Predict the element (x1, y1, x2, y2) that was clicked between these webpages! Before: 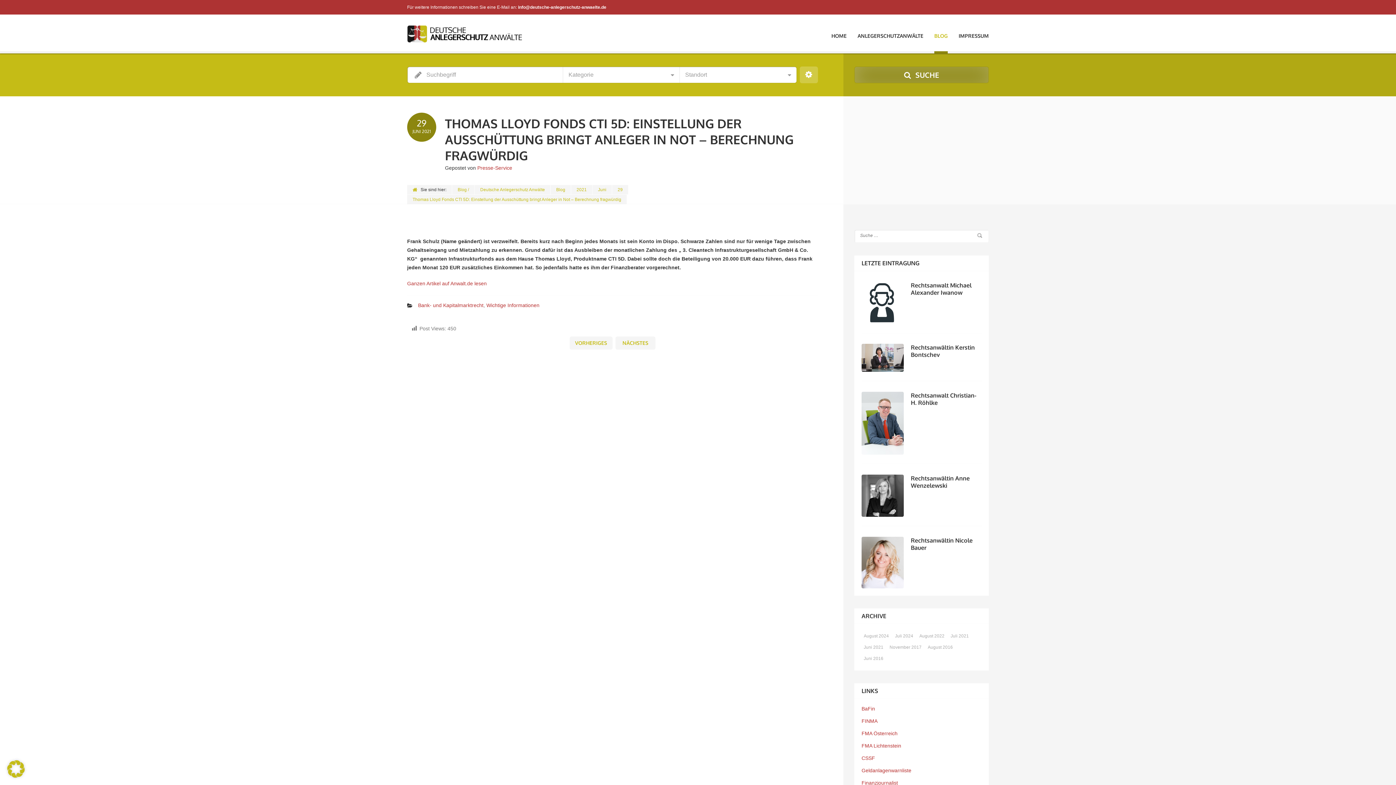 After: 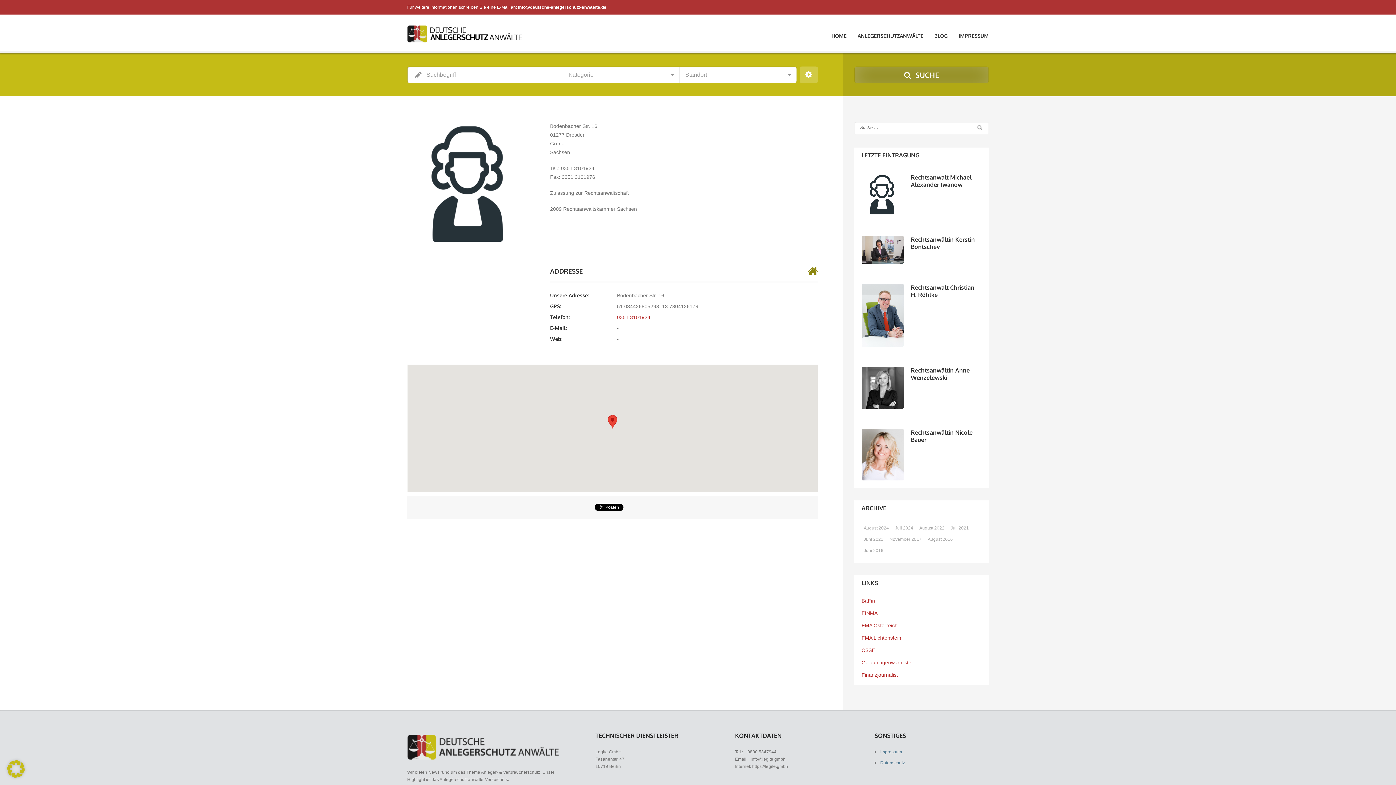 Action: bbox: (861, 281, 981, 296) label: Rechtsanwalt Michael Alexander Iwanow